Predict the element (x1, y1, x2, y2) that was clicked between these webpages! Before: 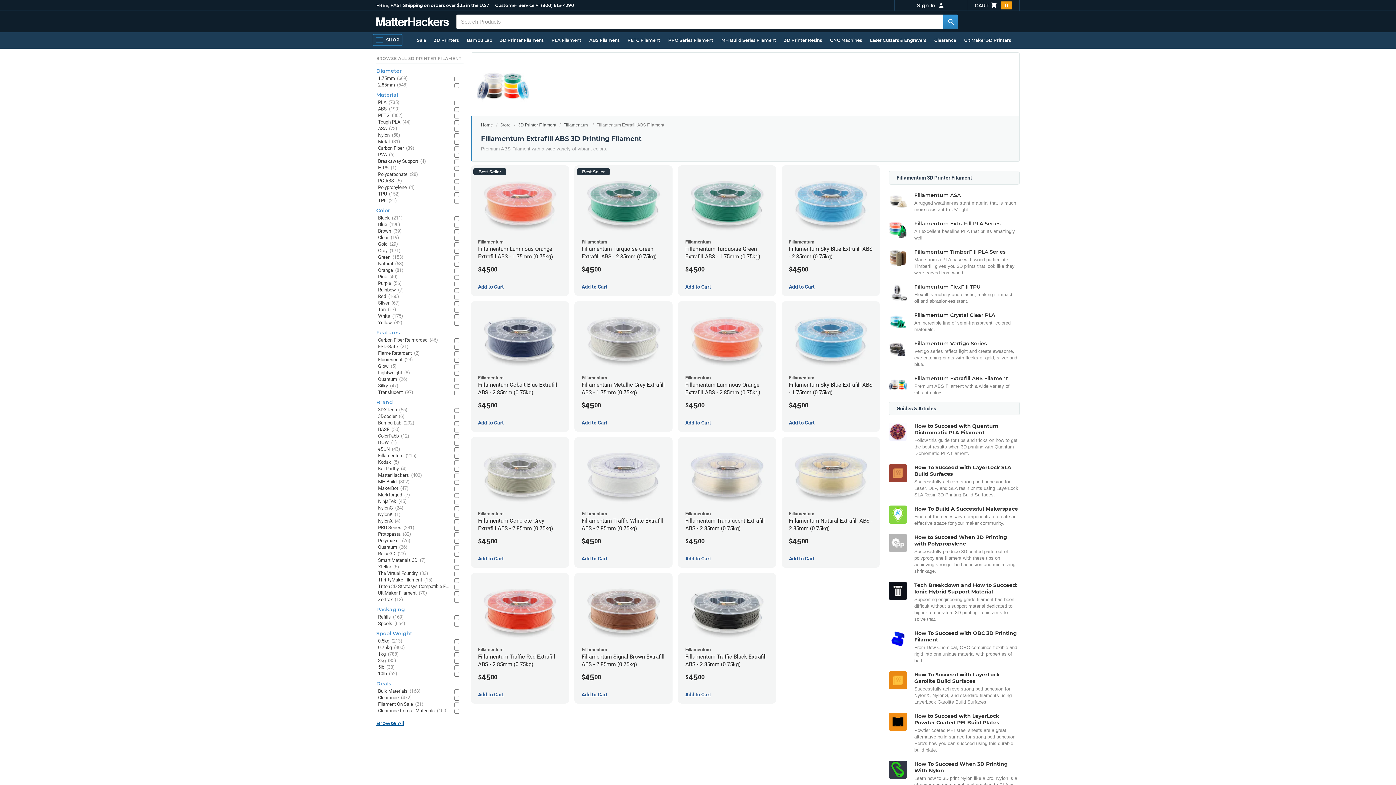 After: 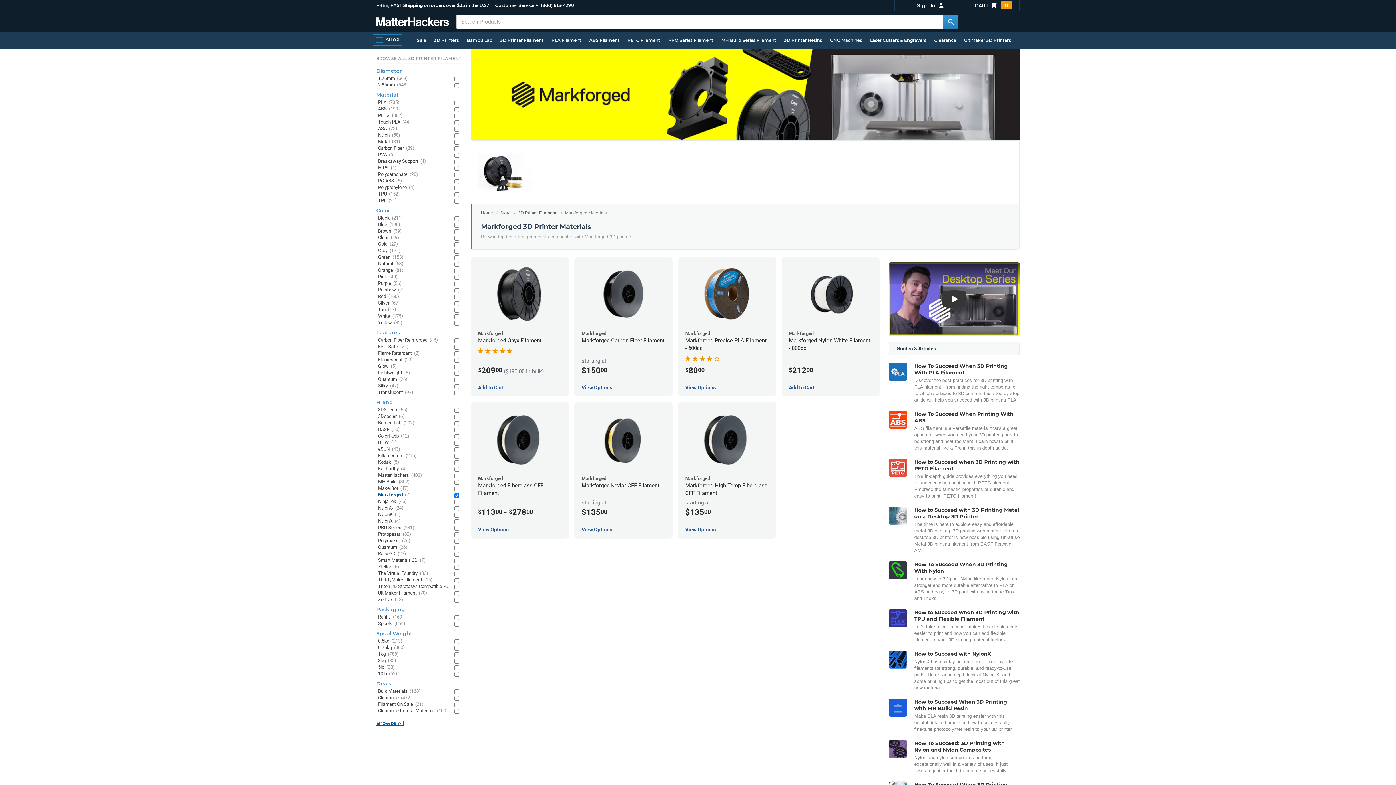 Action: label: Markforged (7) bbox: (378, 492, 449, 498)